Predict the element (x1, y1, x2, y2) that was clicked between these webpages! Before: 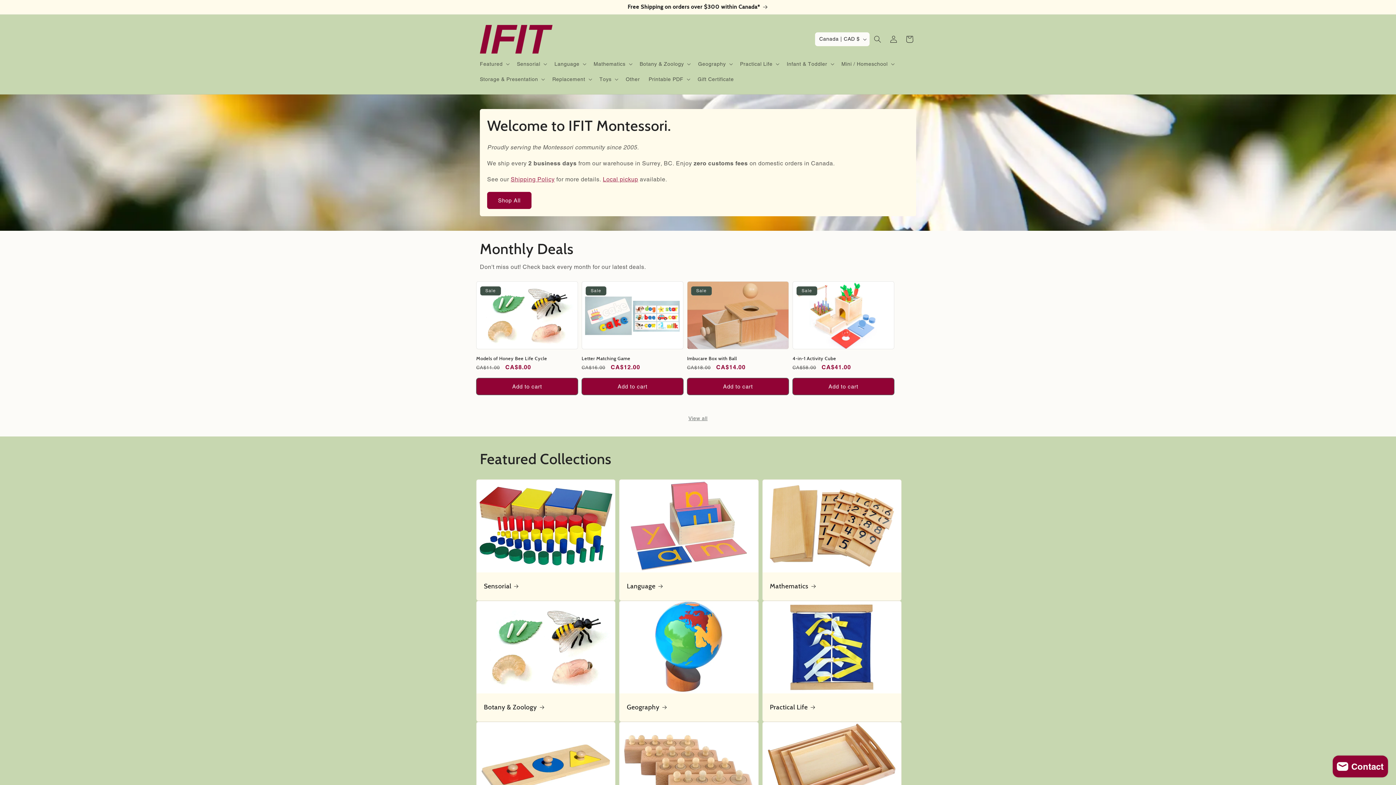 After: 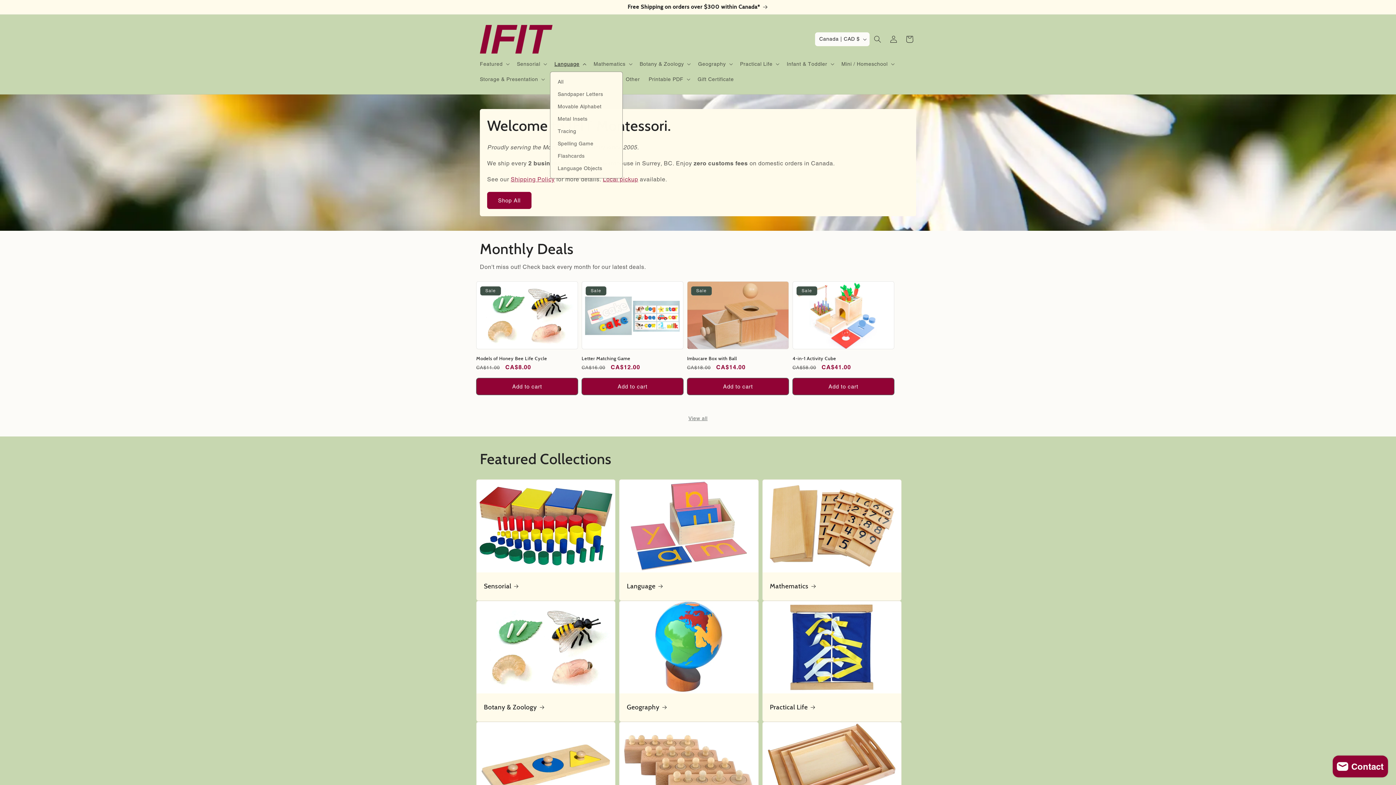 Action: bbox: (550, 56, 589, 71) label: Language